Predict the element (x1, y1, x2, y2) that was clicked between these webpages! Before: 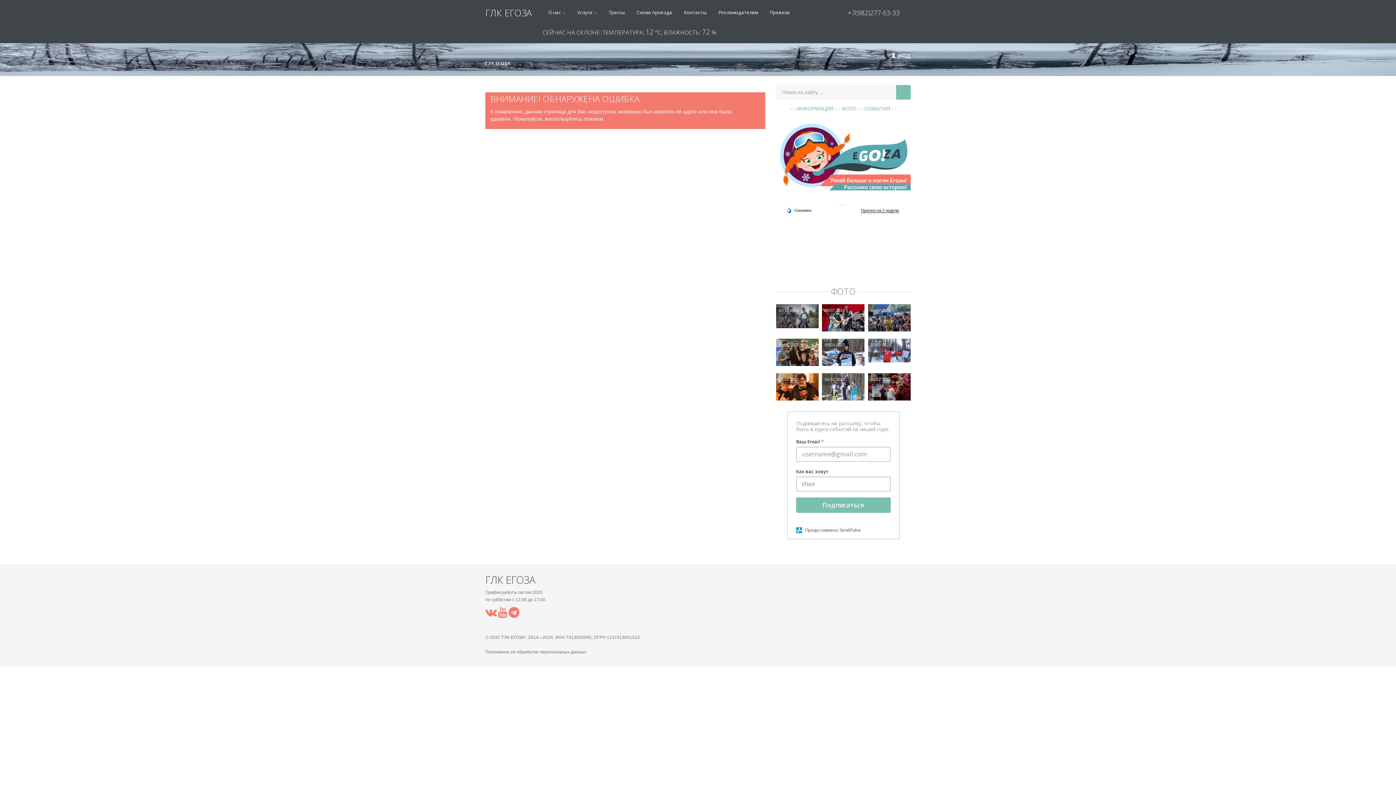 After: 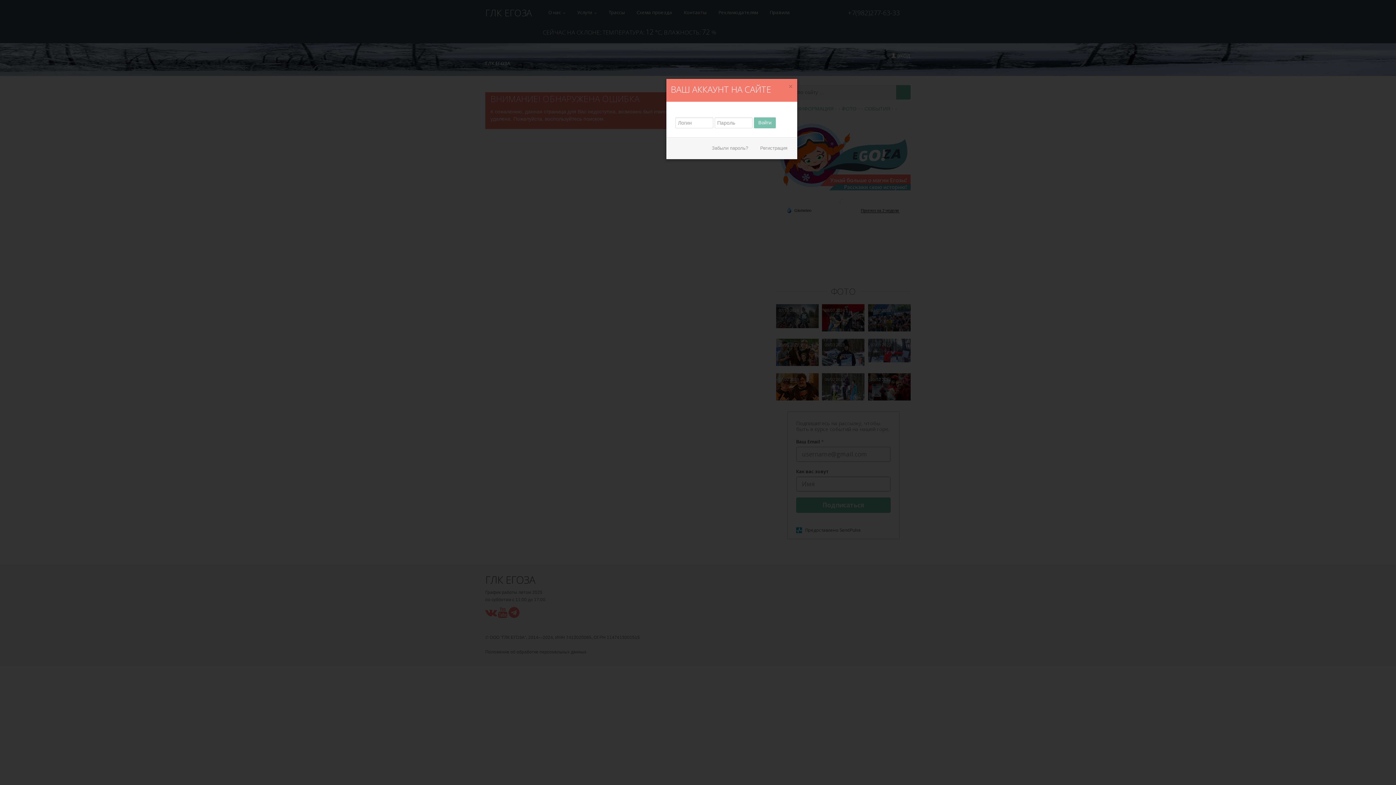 Action: label:  ВХОД bbox: (891, 52, 910, 59)